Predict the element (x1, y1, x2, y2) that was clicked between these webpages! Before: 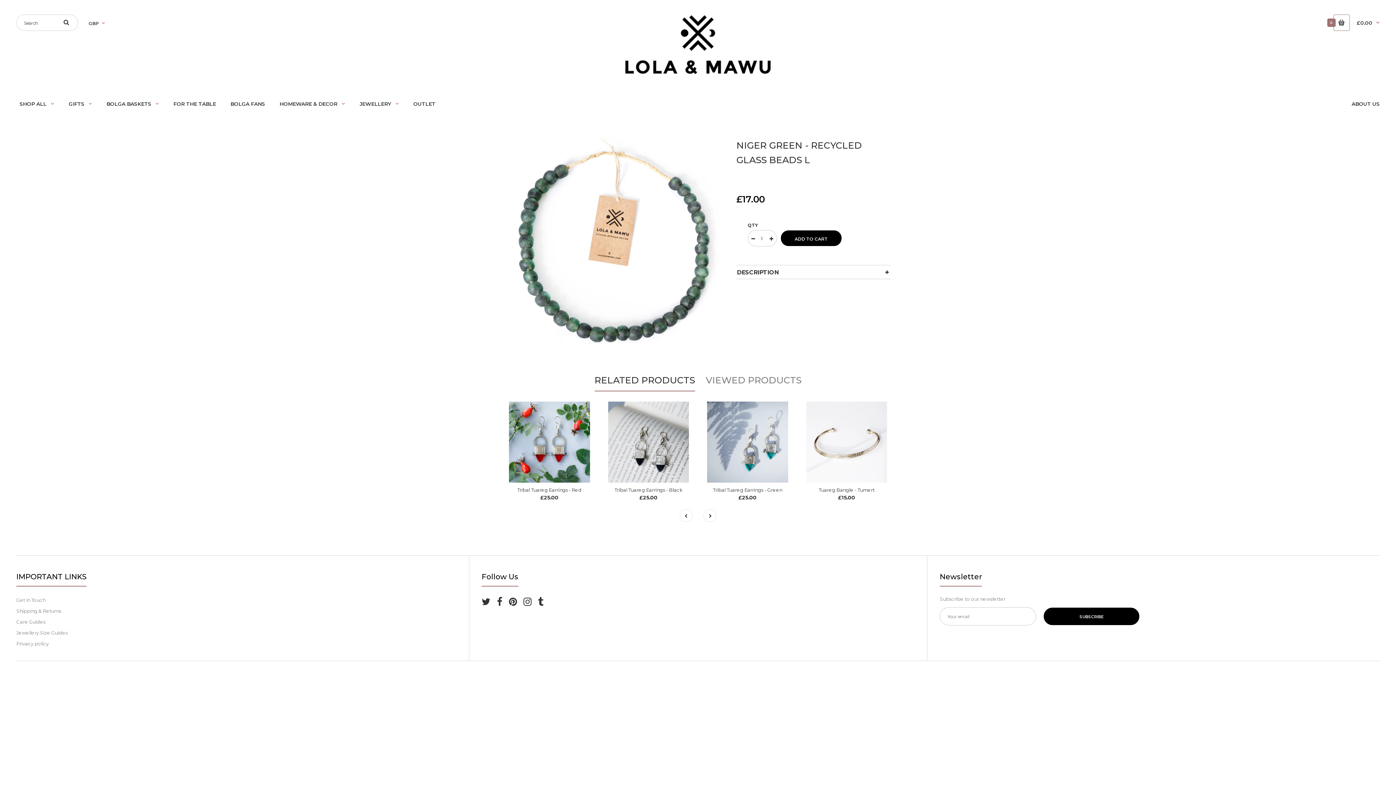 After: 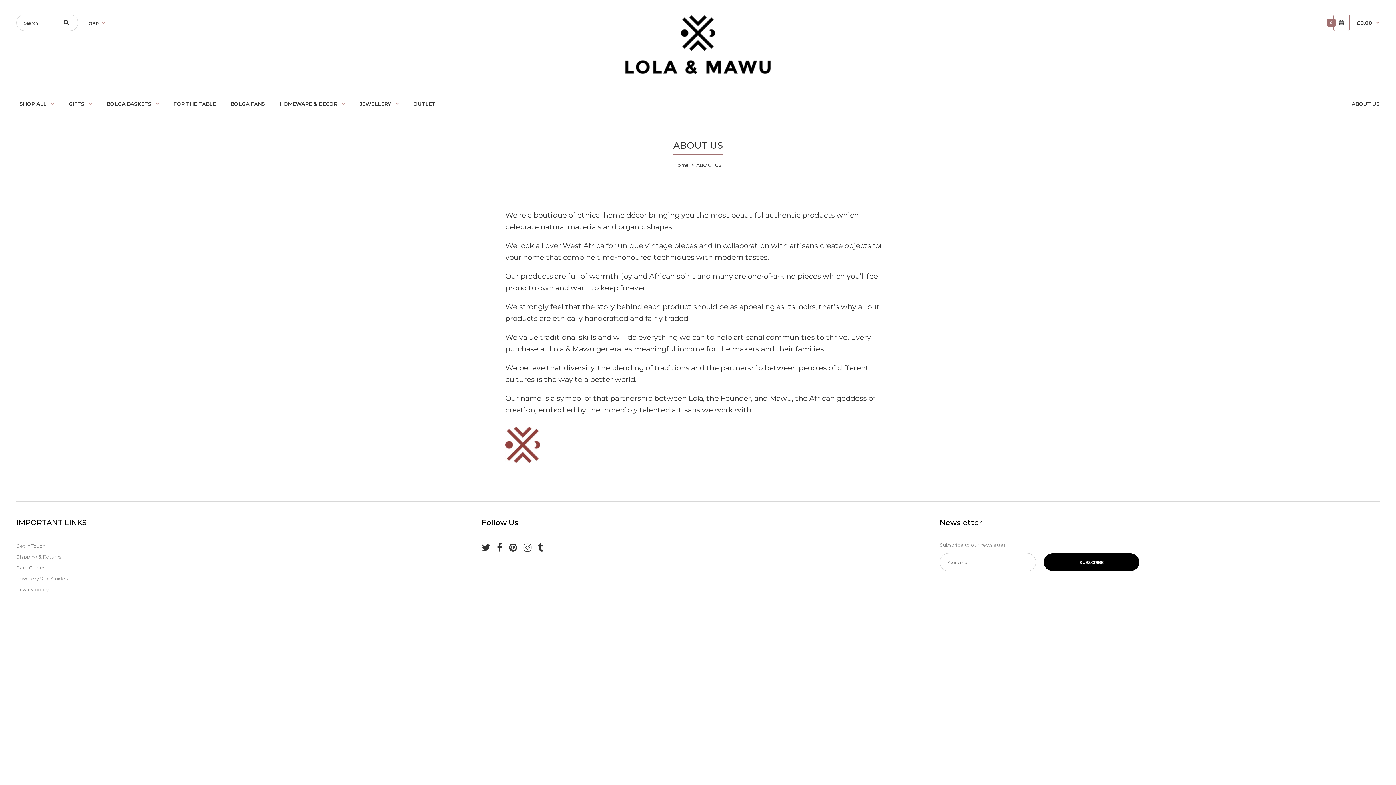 Action: label: ABOUT US bbox: (1351, 90, 1380, 116)